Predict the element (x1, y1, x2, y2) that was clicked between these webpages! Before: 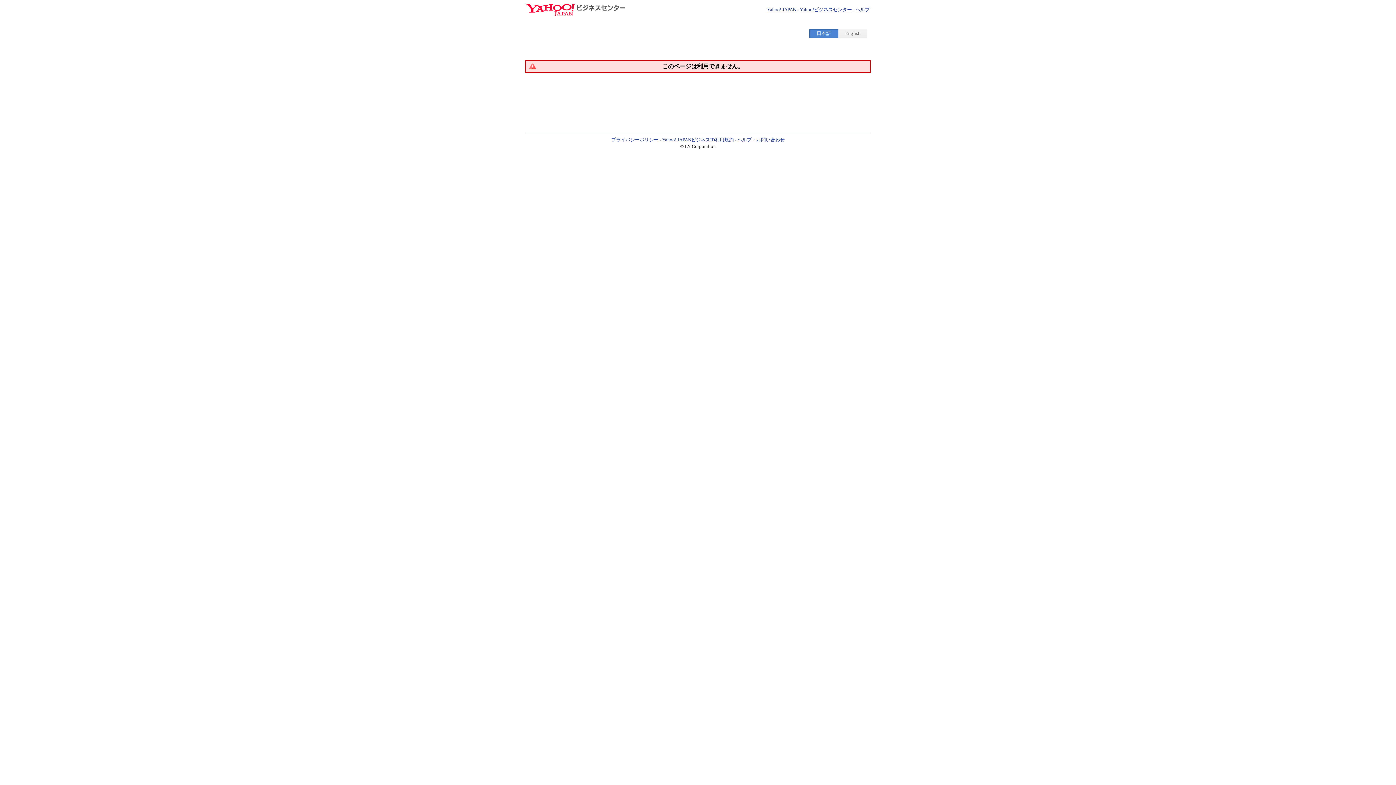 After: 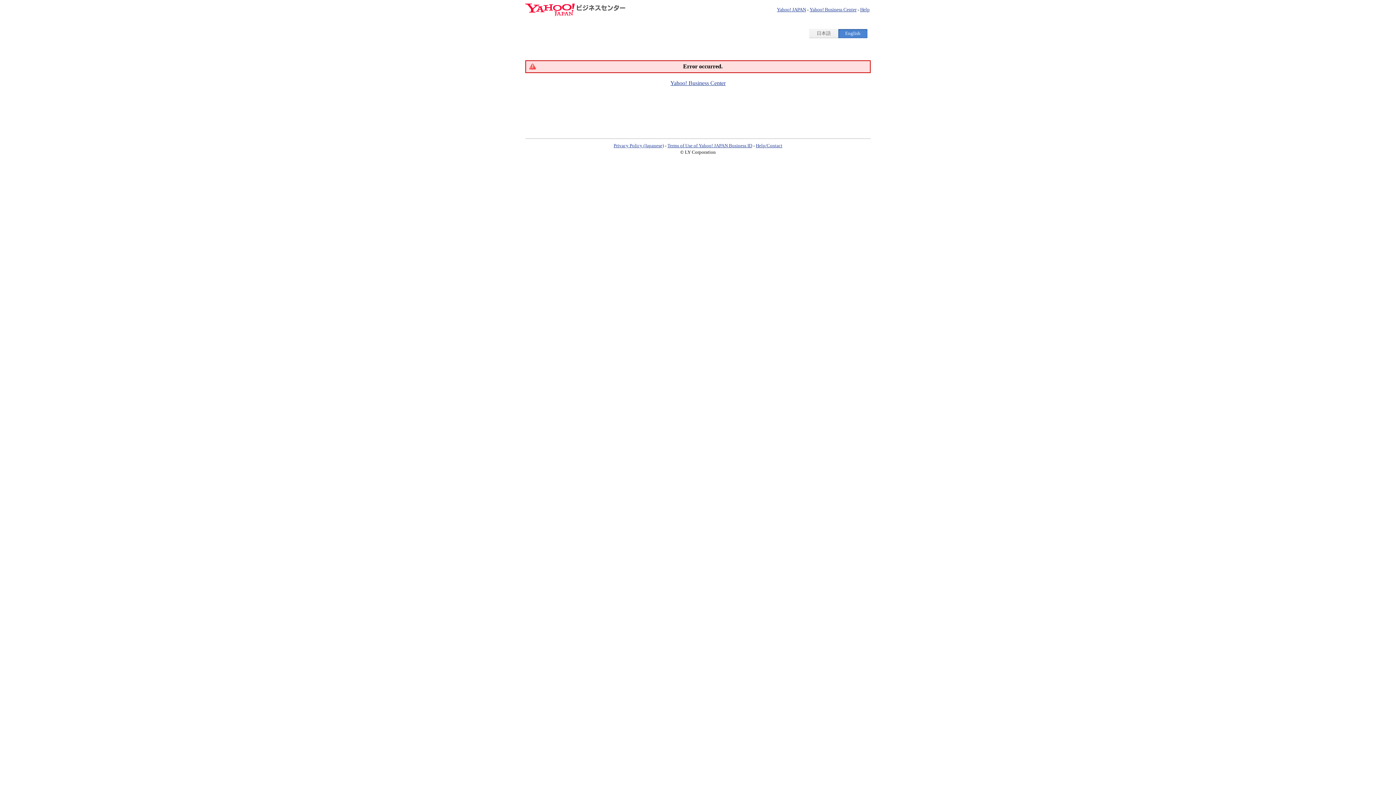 Action: bbox: (838, 29, 867, 37) label: English